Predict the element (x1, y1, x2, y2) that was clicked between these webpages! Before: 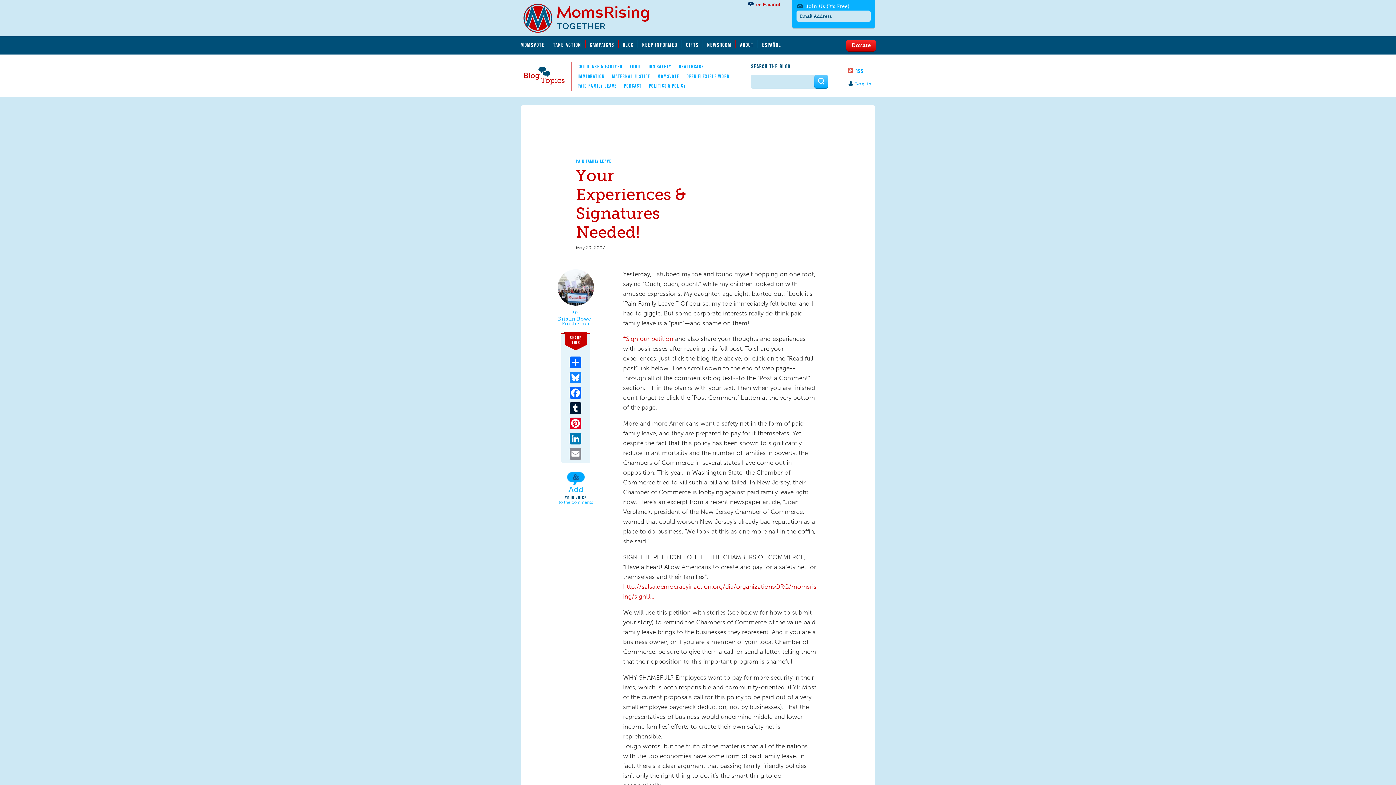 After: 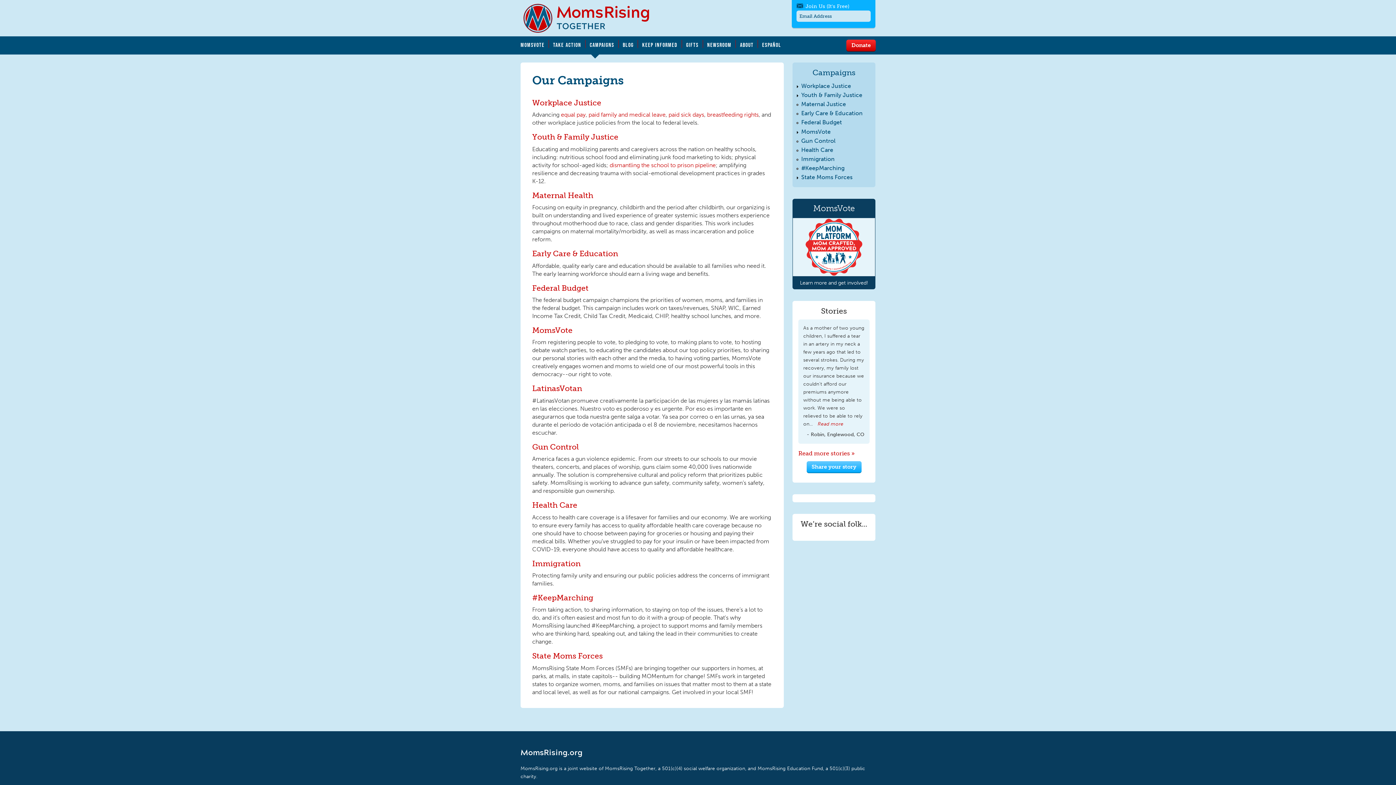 Action: label: CAMPAIGNS bbox: (589, 39, 618, 47)